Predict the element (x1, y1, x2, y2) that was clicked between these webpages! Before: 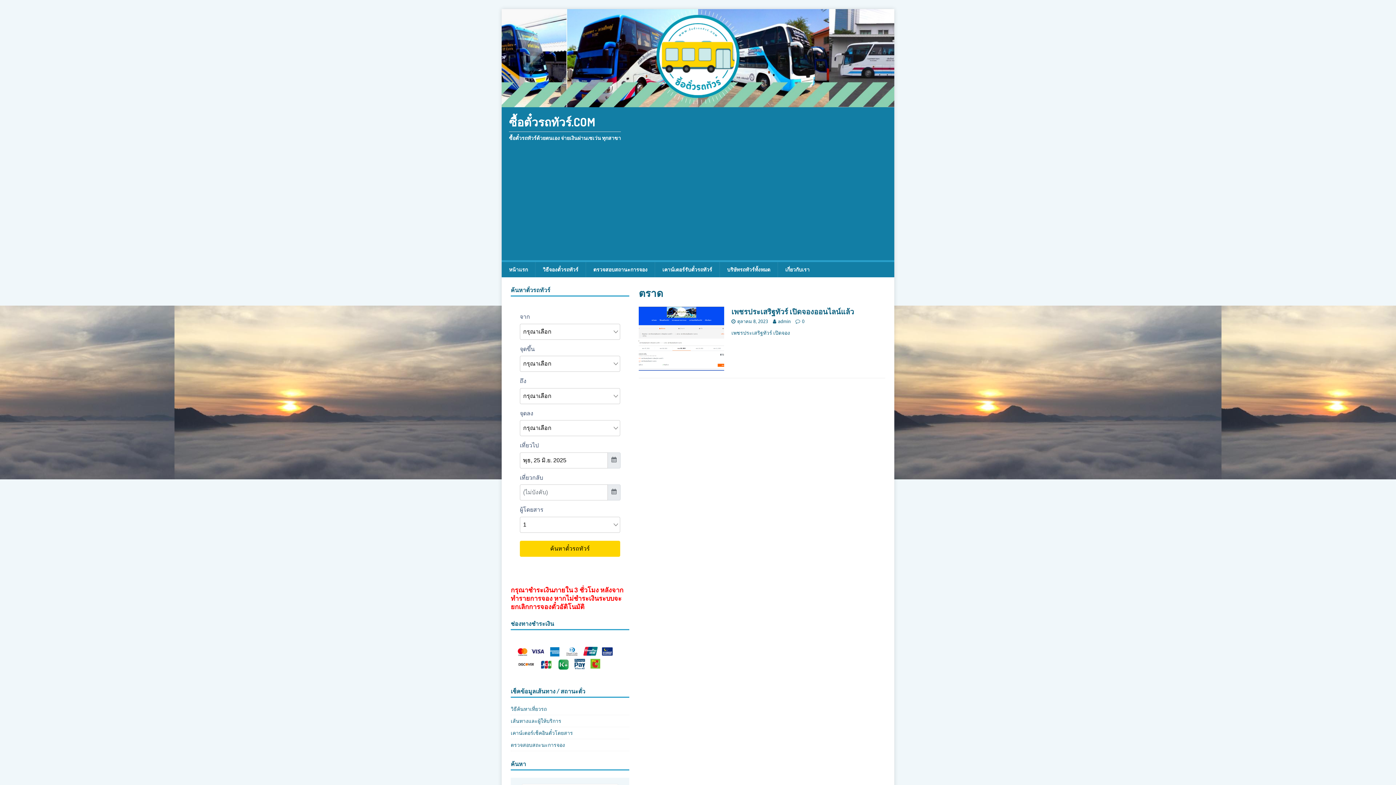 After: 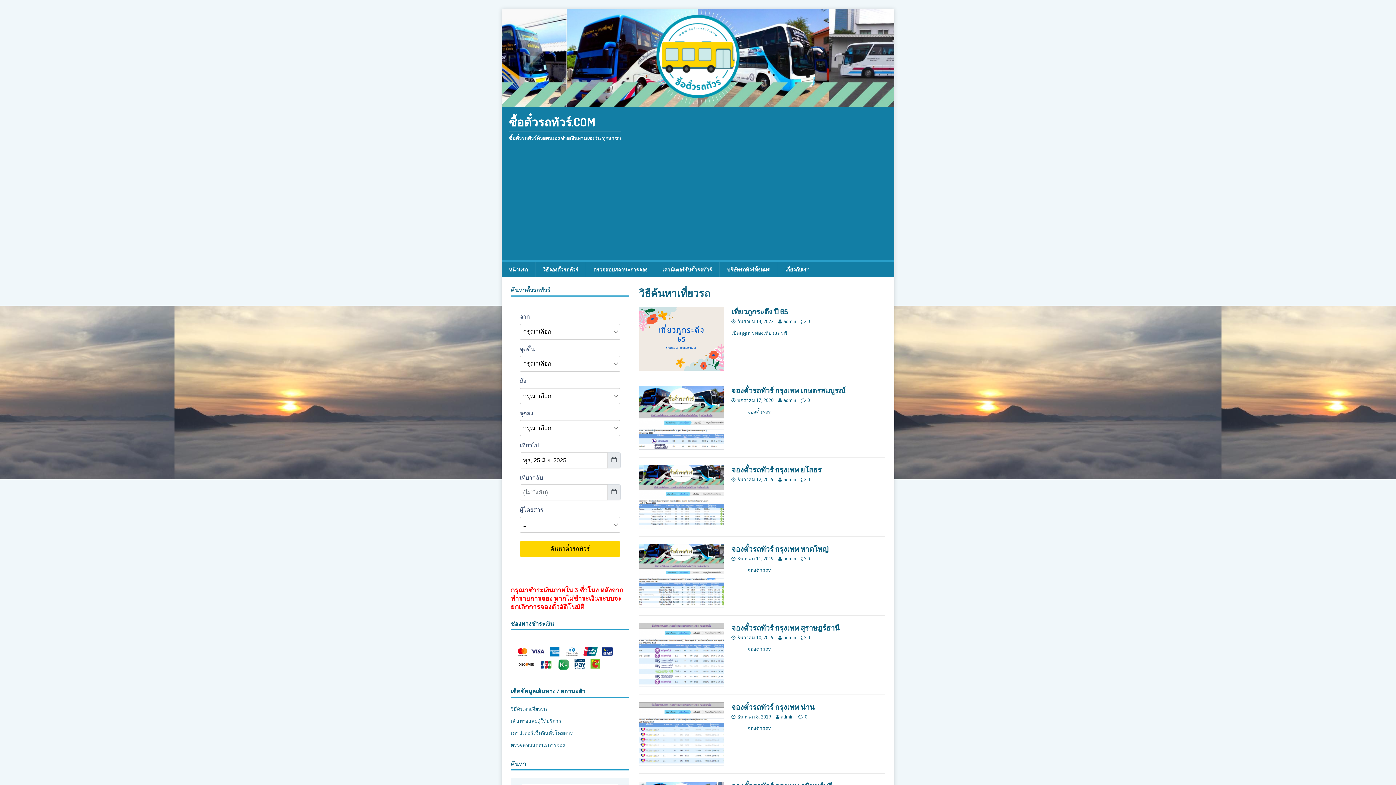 Action: label: วิธีค้นหาเที่ยวรถ bbox: (510, 705, 629, 715)